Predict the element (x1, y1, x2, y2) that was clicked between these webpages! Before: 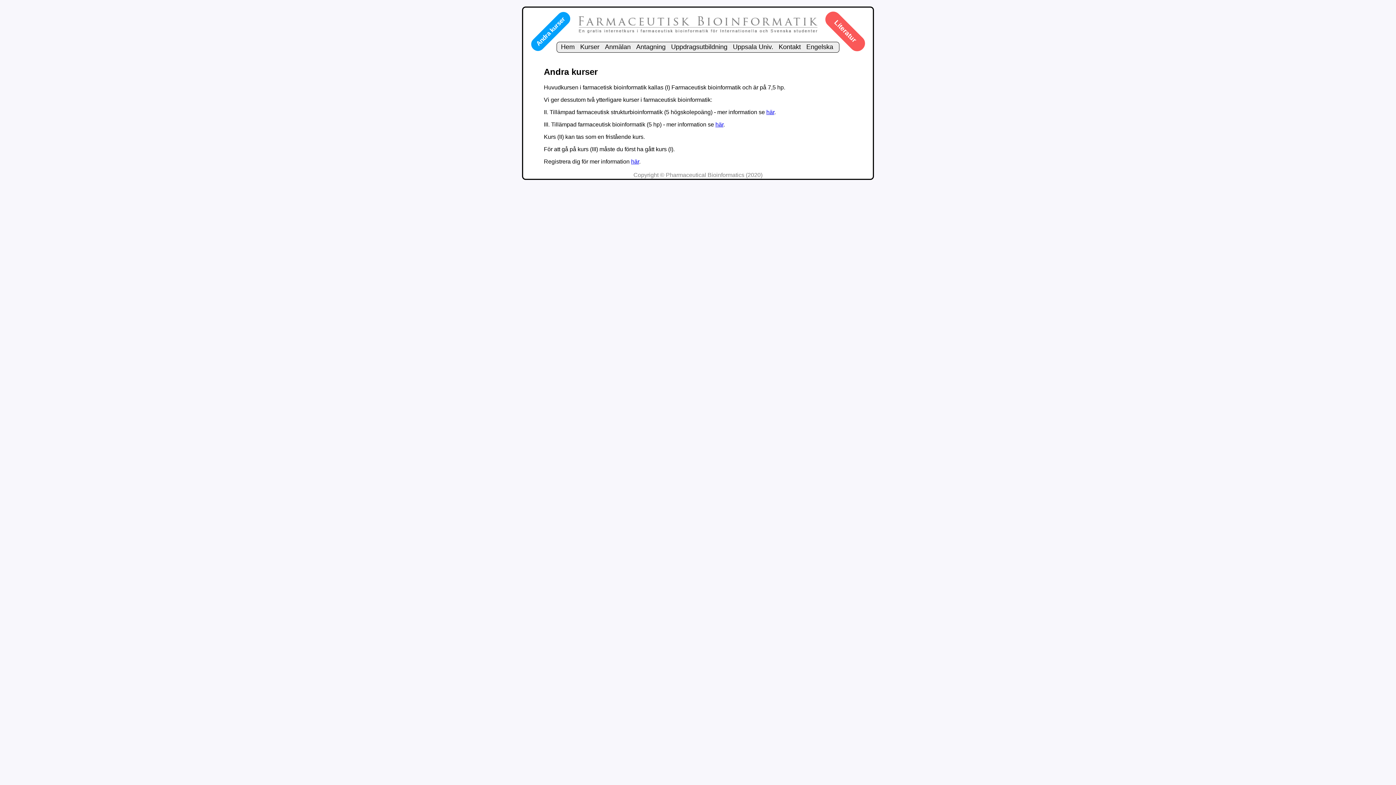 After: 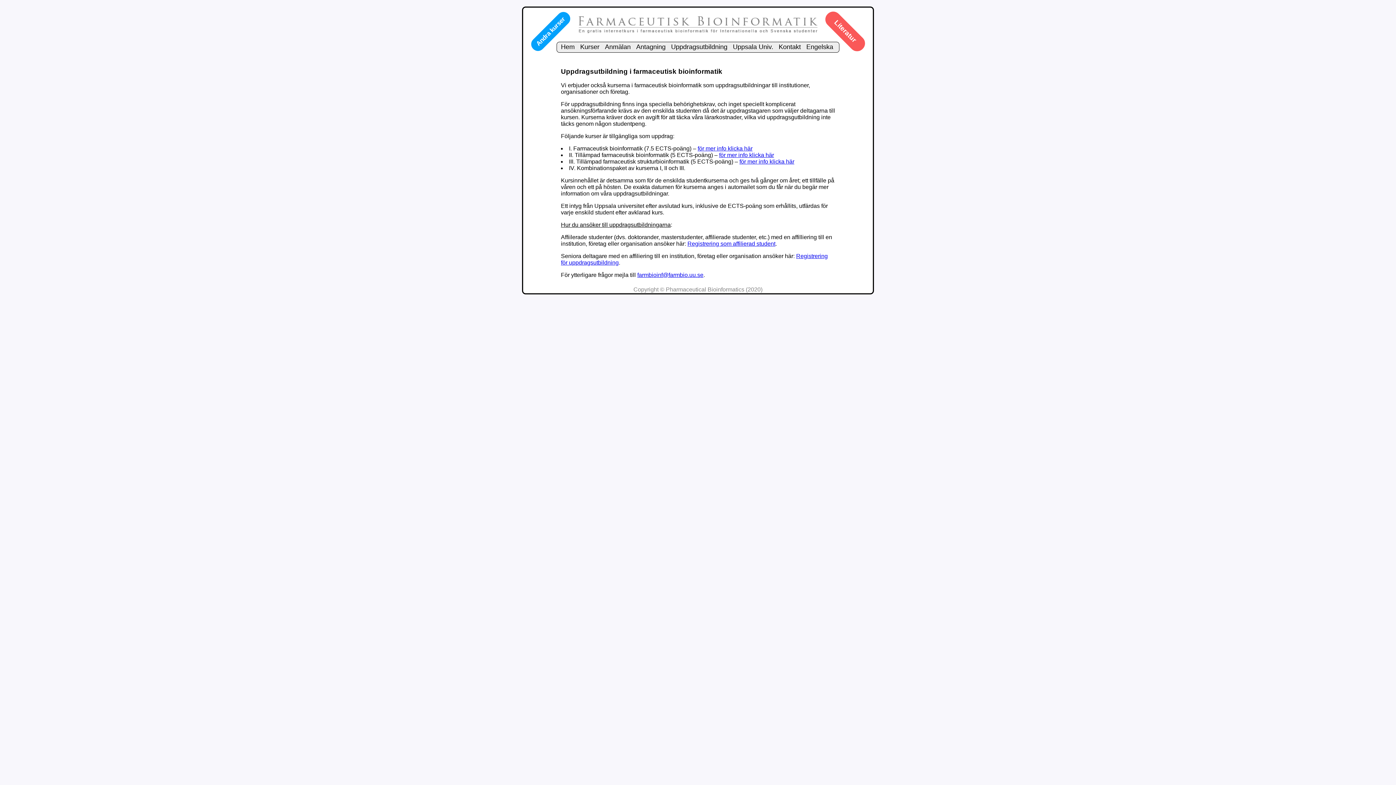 Action: label: Uppdragsutbildning bbox: (667, 39, 731, 54)